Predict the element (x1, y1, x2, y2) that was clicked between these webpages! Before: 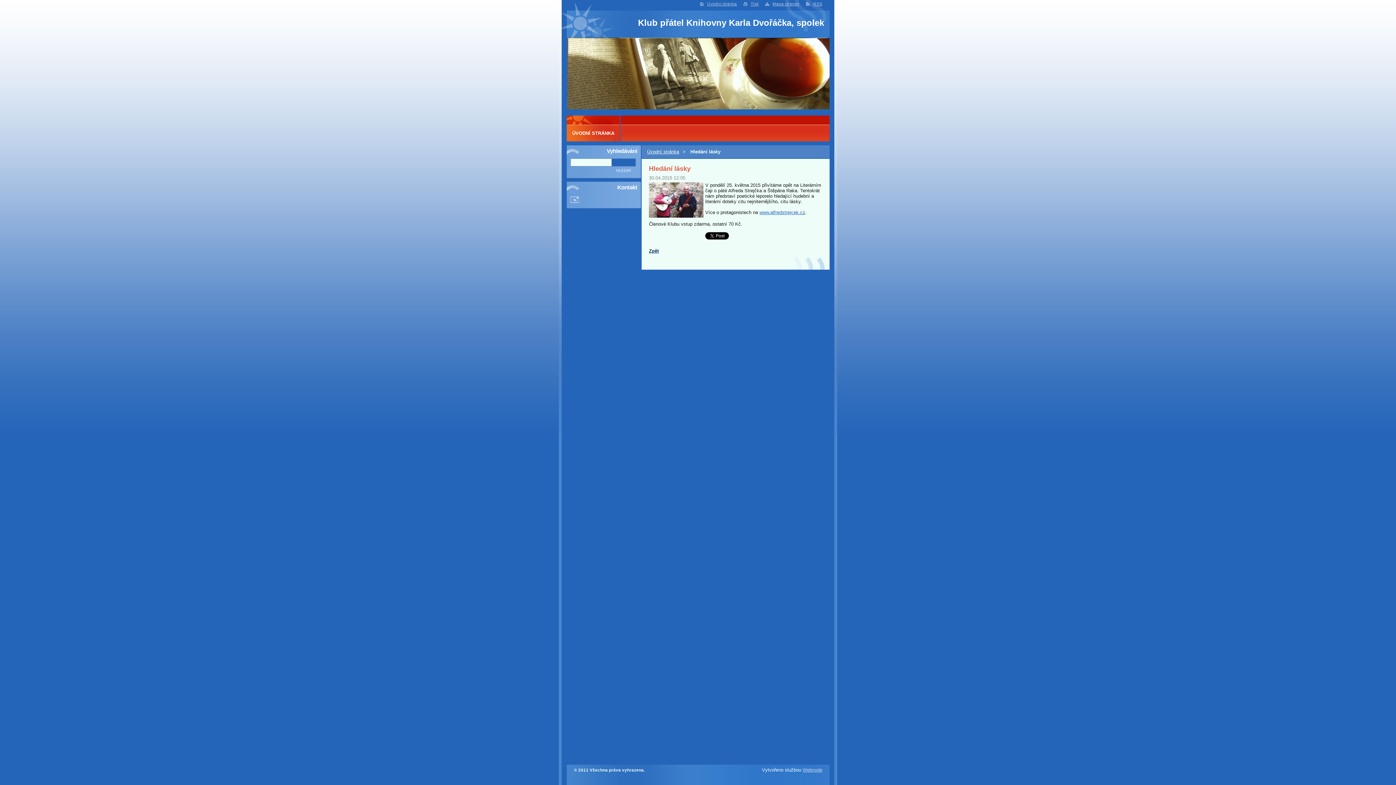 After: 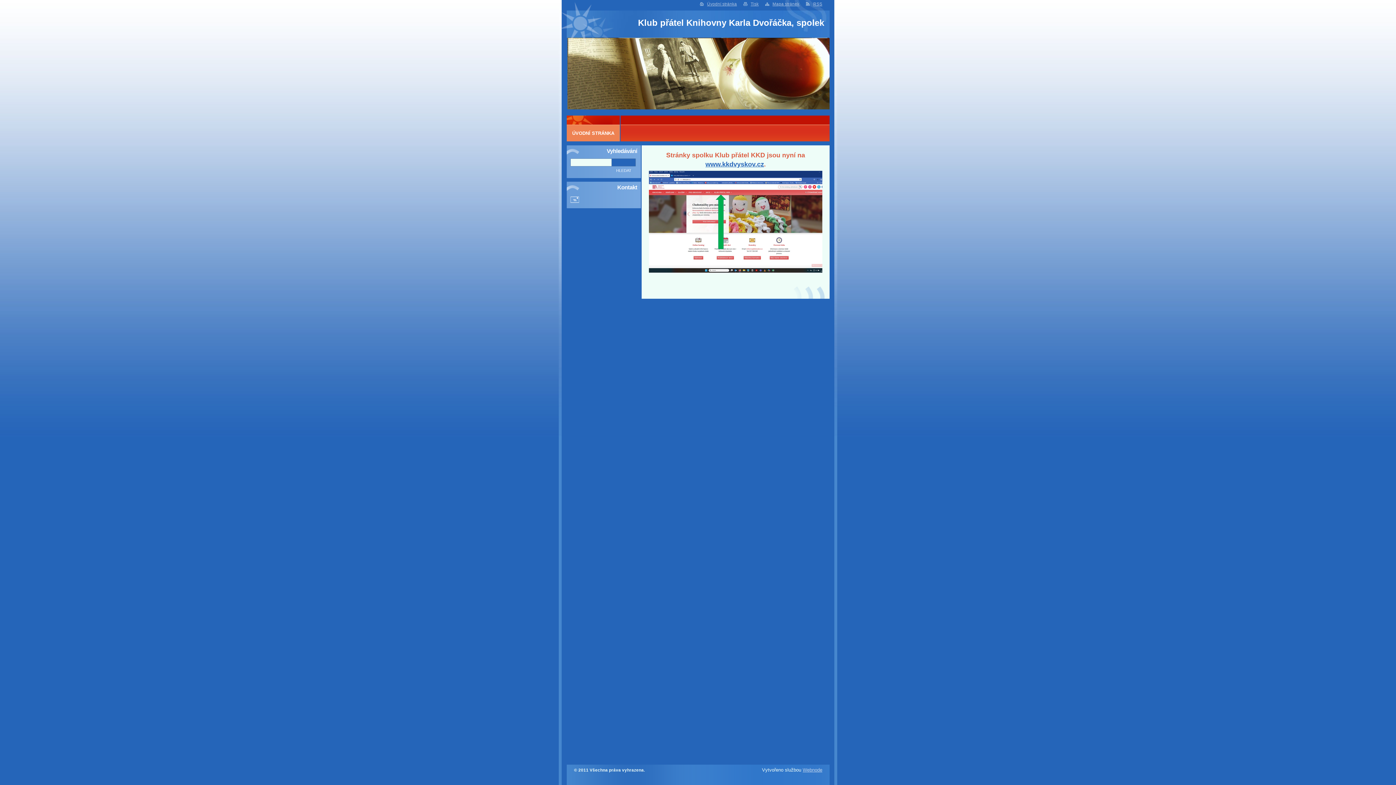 Action: bbox: (647, 149, 679, 154) label: Úvodní stránka